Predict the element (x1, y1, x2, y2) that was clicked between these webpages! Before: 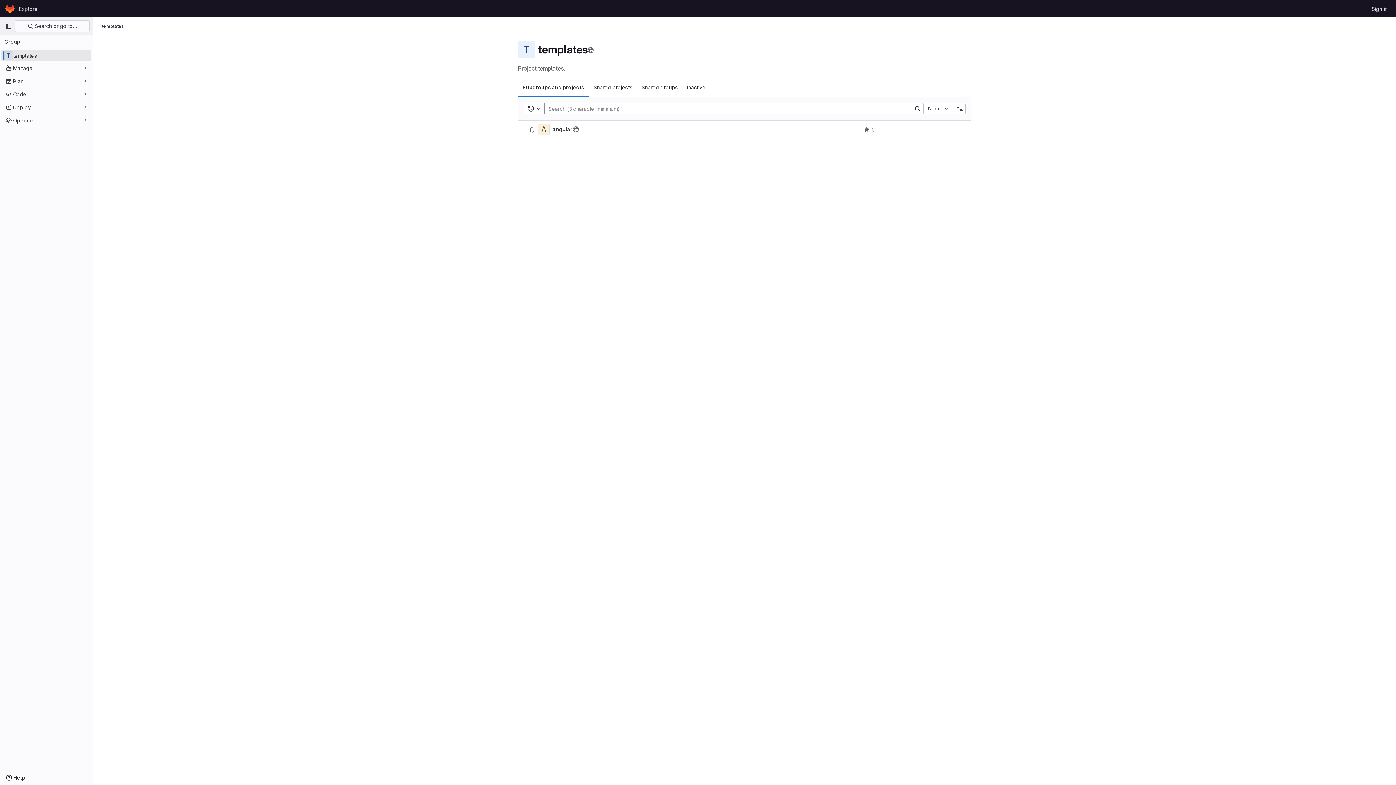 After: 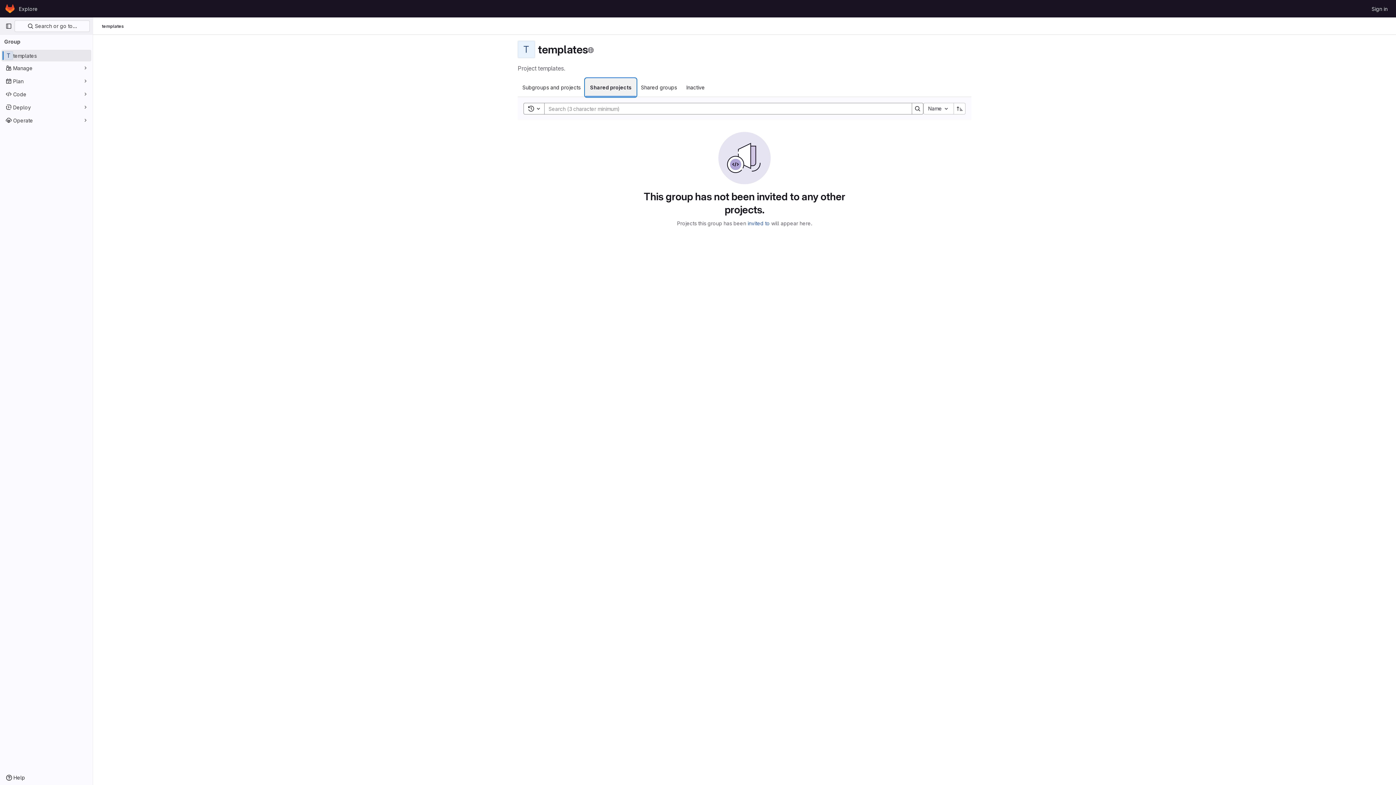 Action: label: Shared projects bbox: (589, 78, 637, 96)